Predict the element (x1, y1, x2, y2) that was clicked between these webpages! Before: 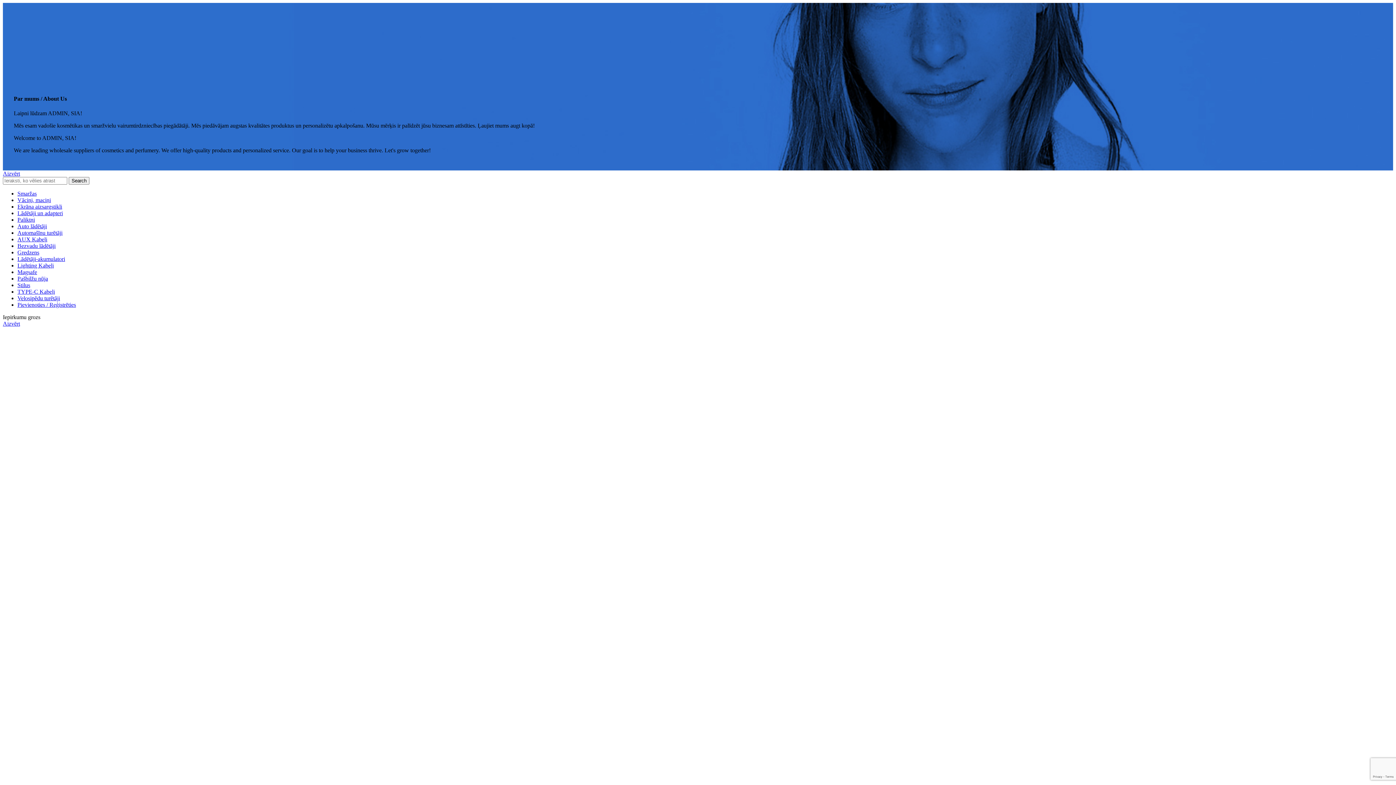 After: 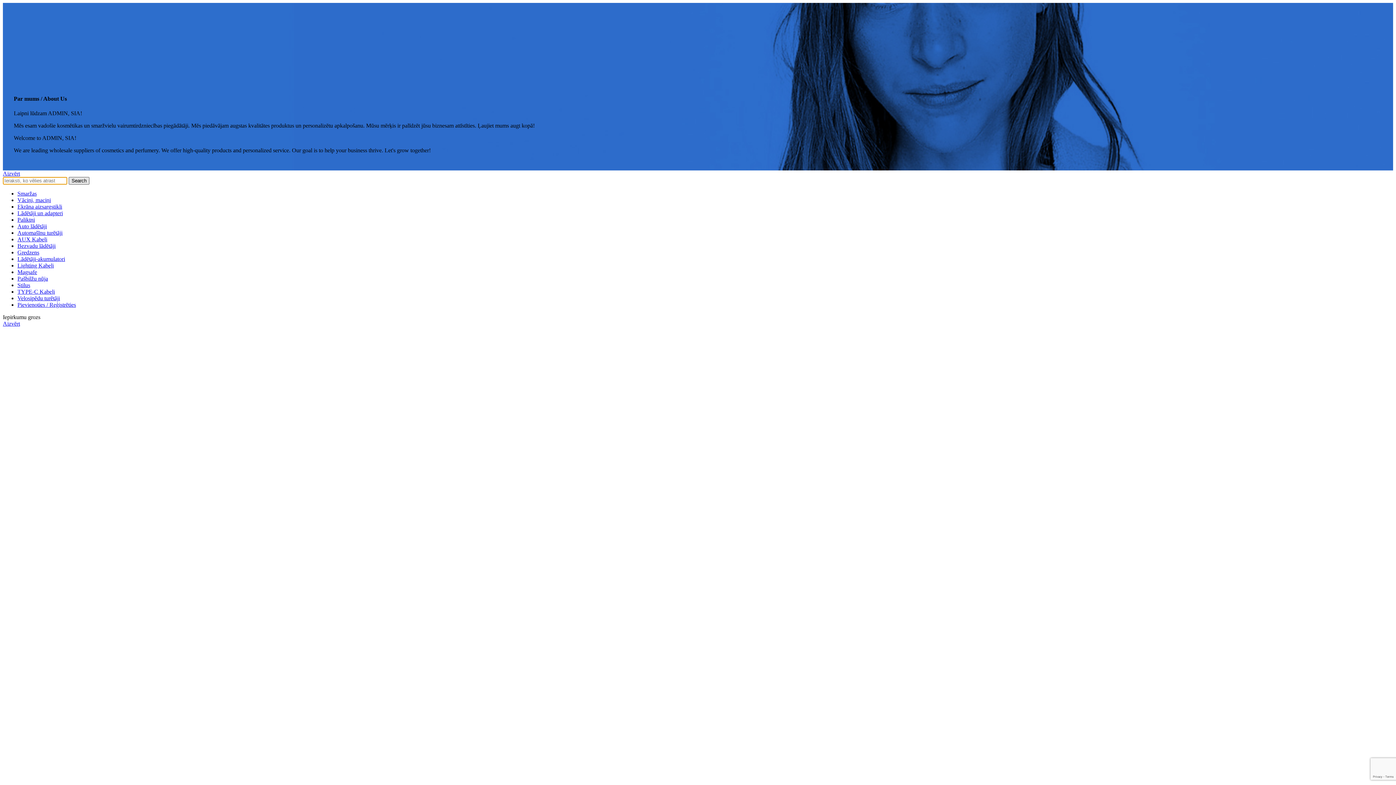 Action: label: Search bbox: (68, 176, 89, 184)